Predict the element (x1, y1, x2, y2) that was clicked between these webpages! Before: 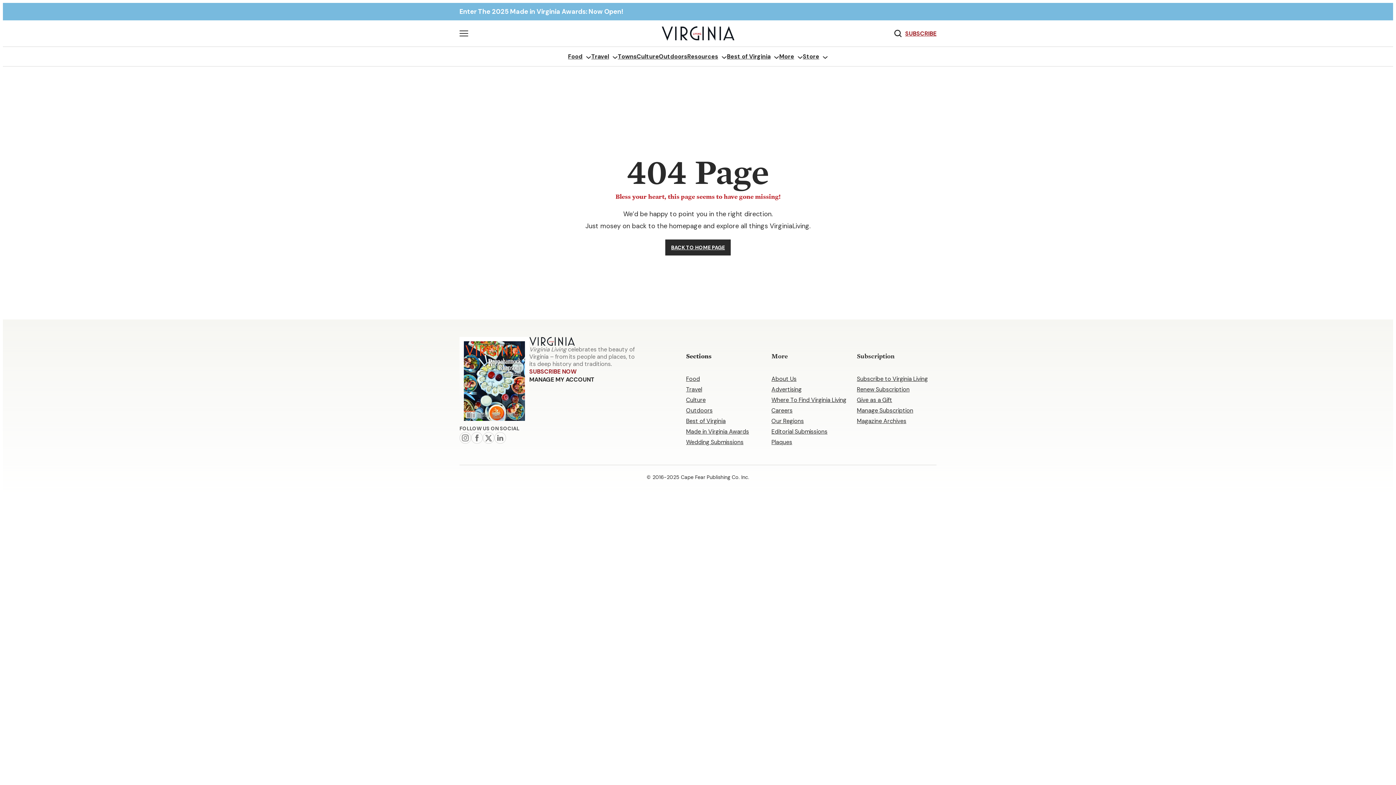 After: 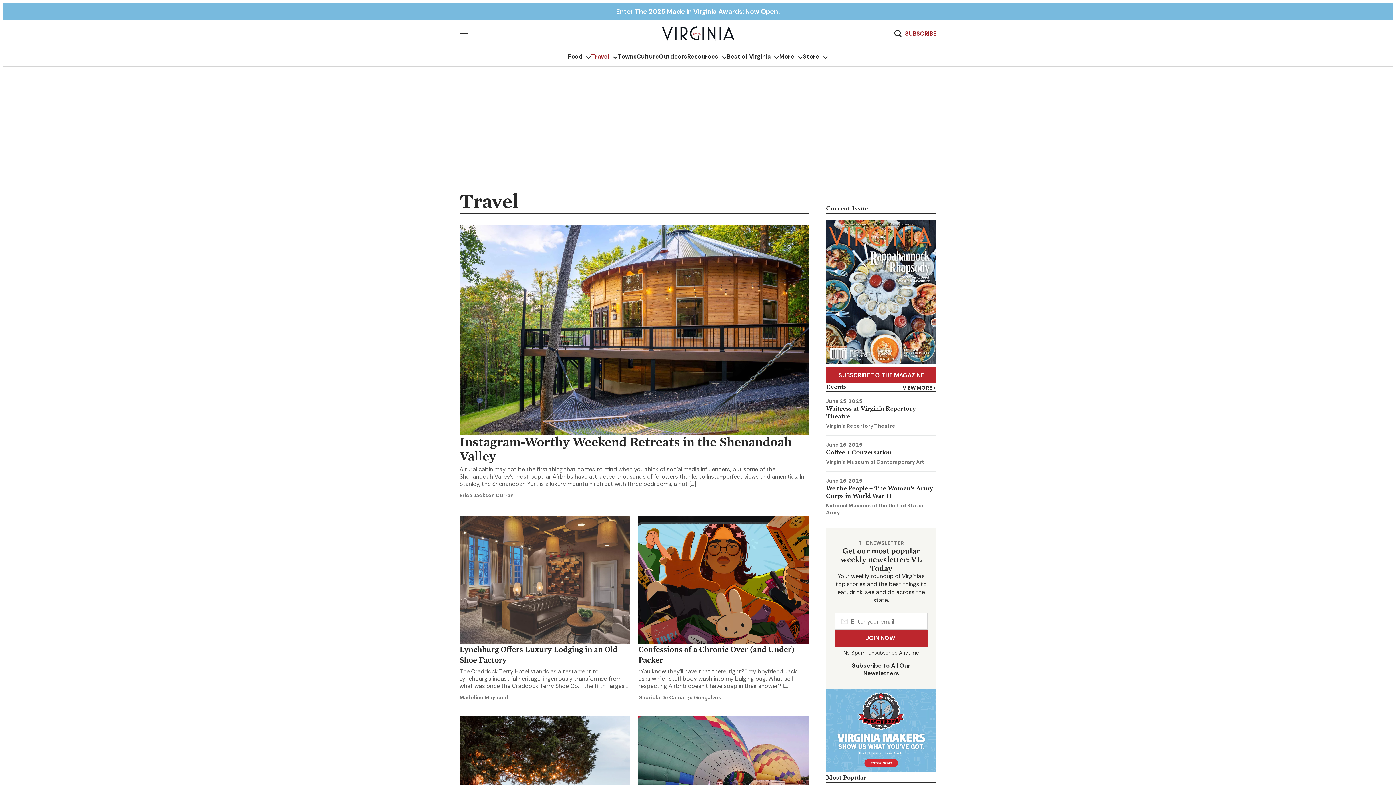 Action: label: Travel bbox: (686, 385, 702, 394)